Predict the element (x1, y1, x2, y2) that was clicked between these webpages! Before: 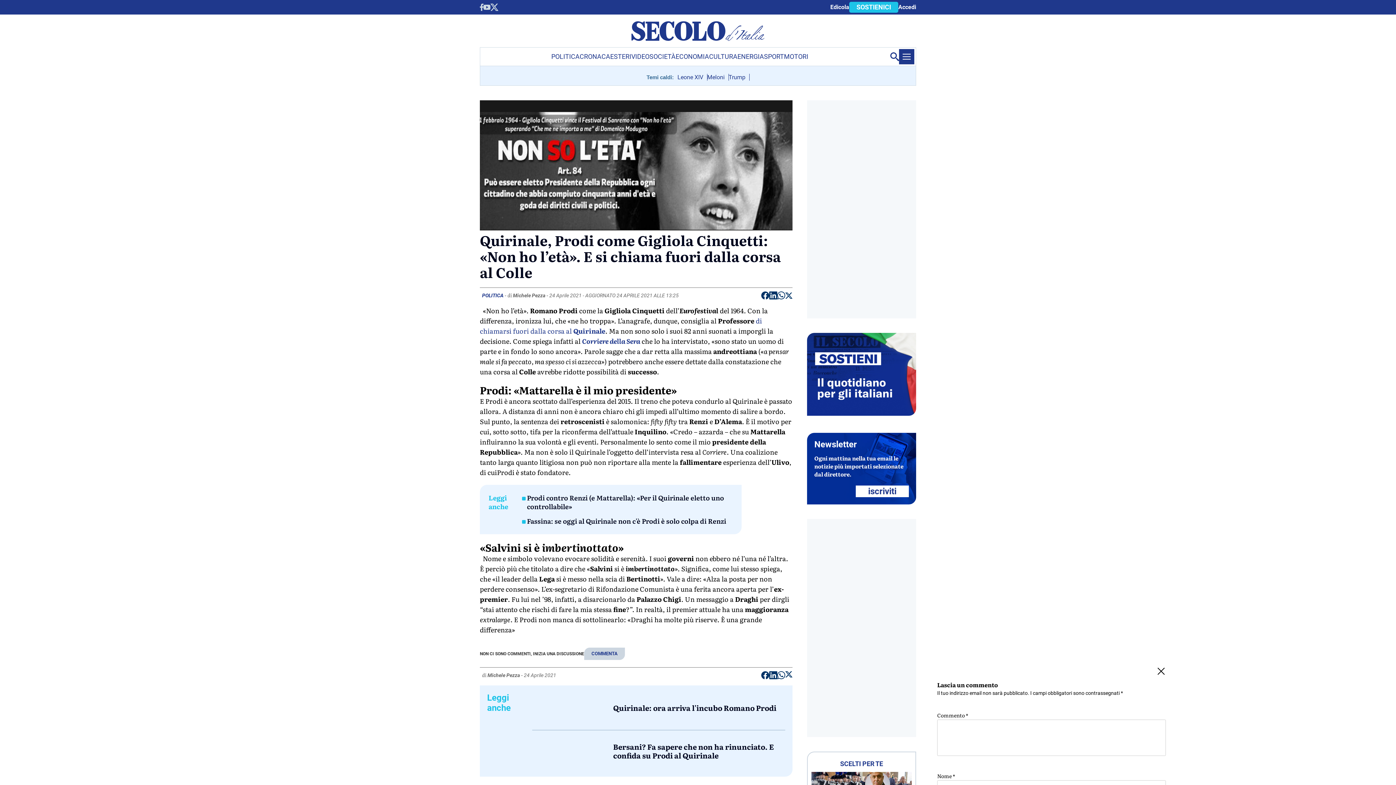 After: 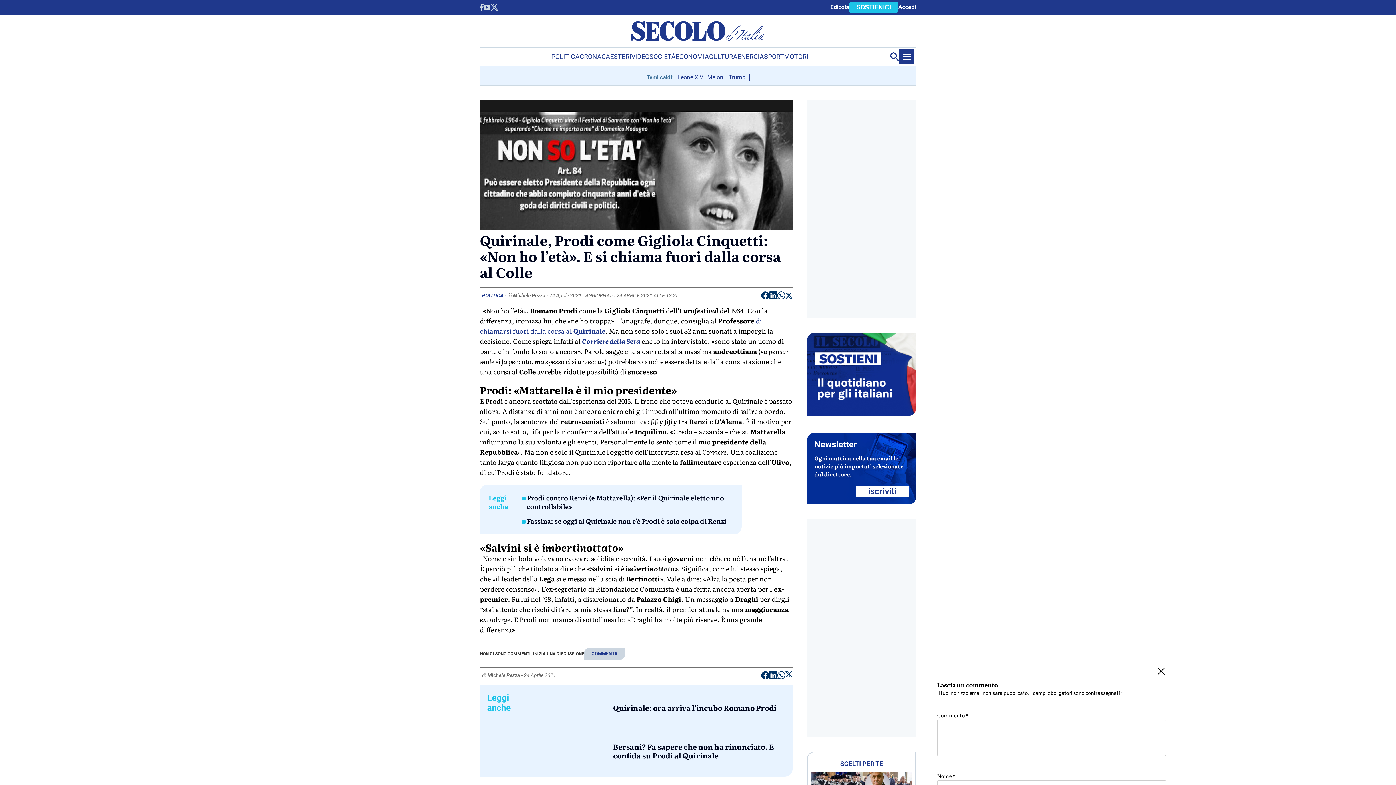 Action: label: You Tube bbox: (483, 4, 490, 9)